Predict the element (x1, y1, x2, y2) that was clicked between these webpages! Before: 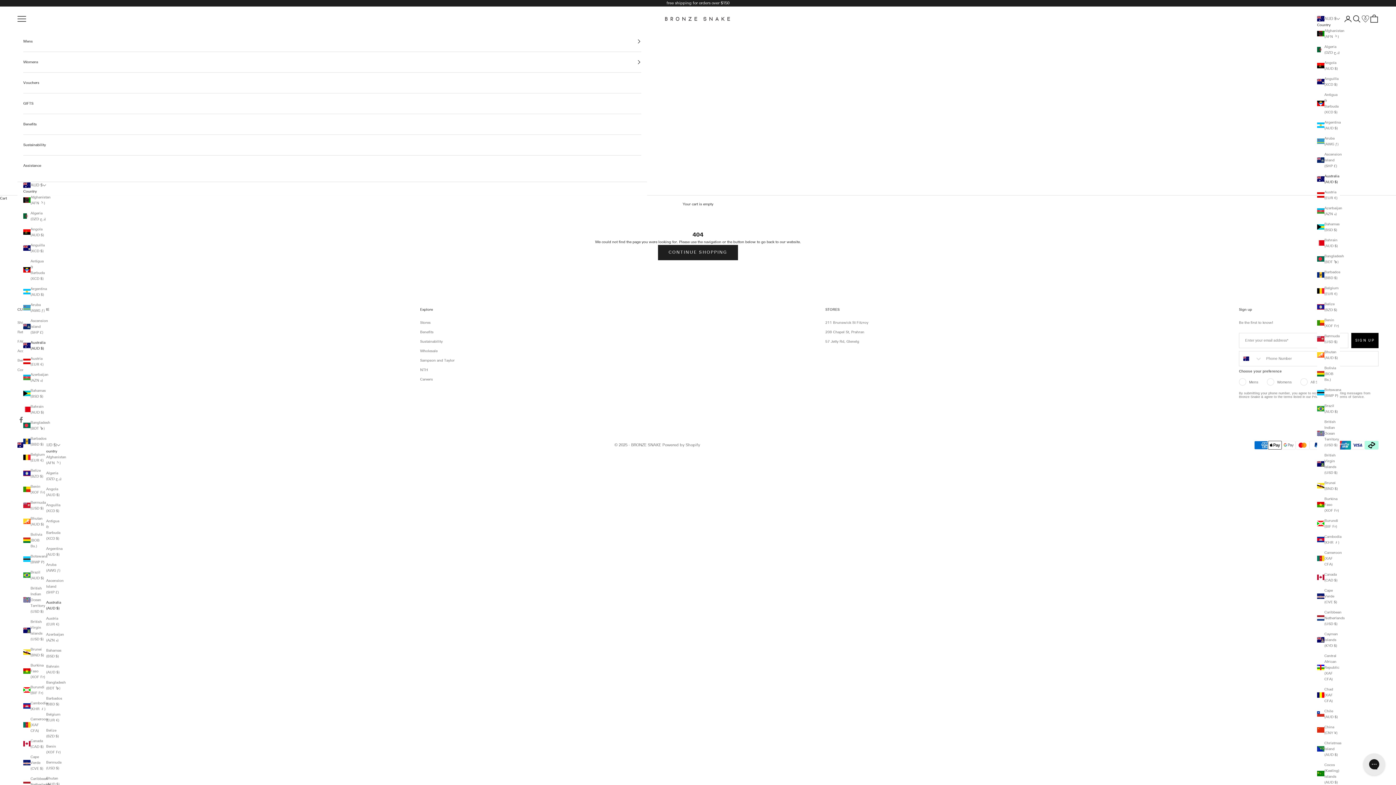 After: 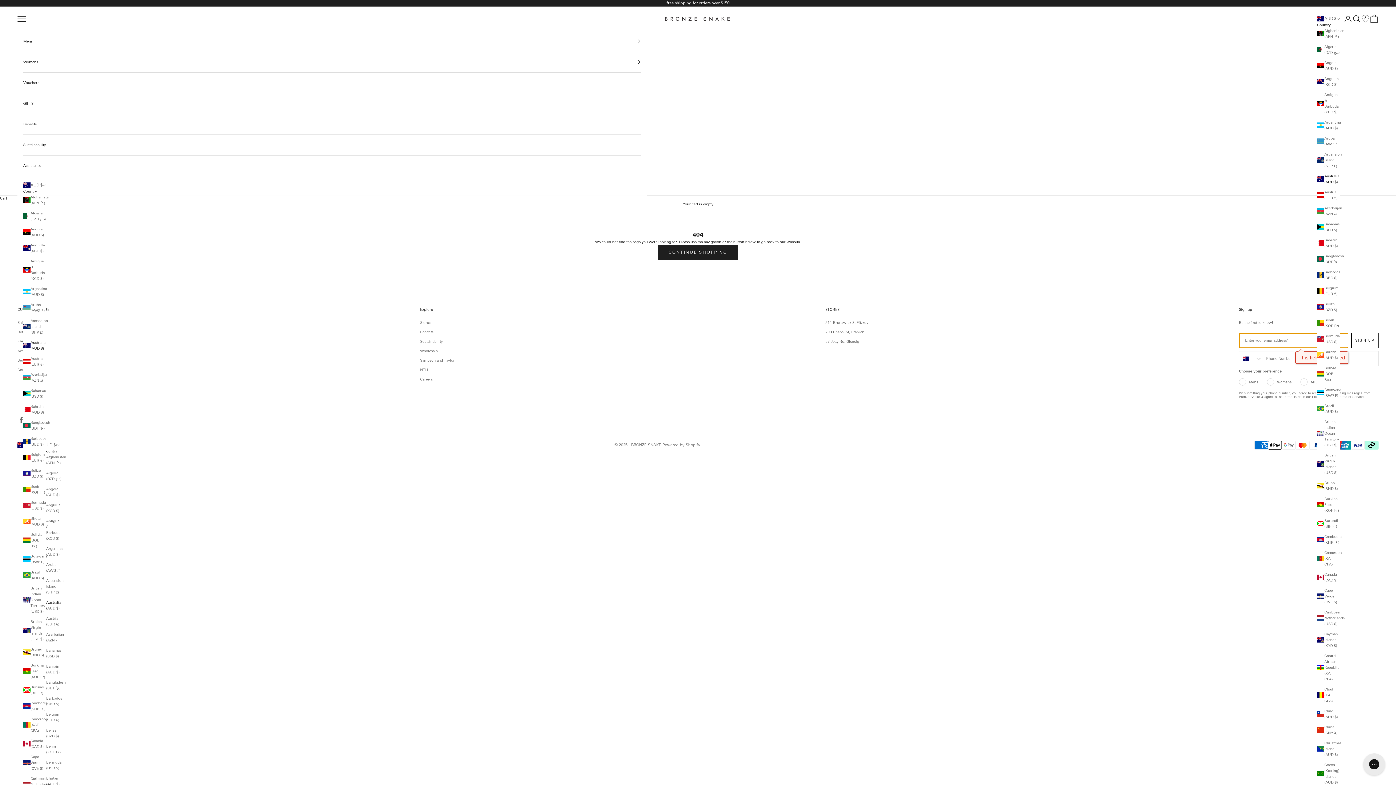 Action: label: SIGN UP bbox: (1351, 333, 1378, 348)